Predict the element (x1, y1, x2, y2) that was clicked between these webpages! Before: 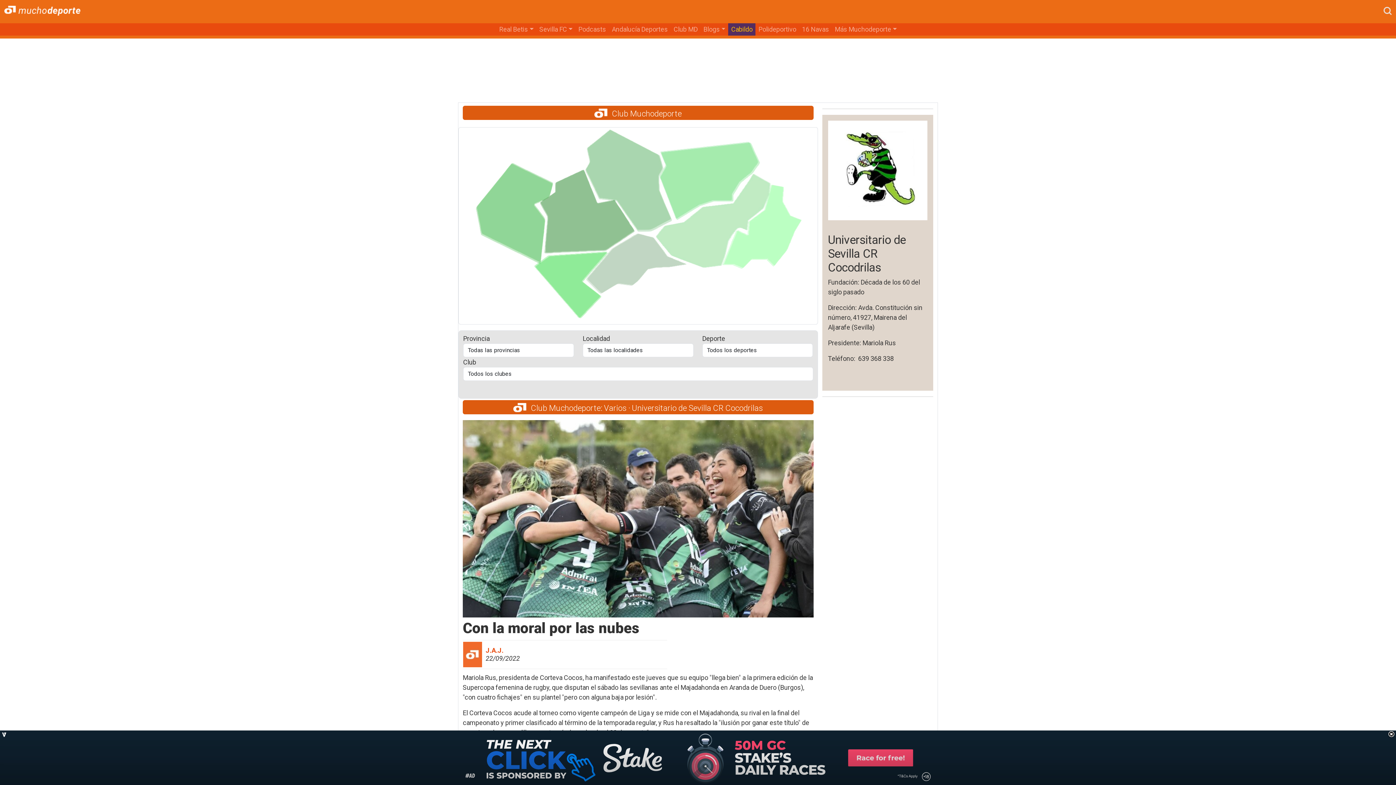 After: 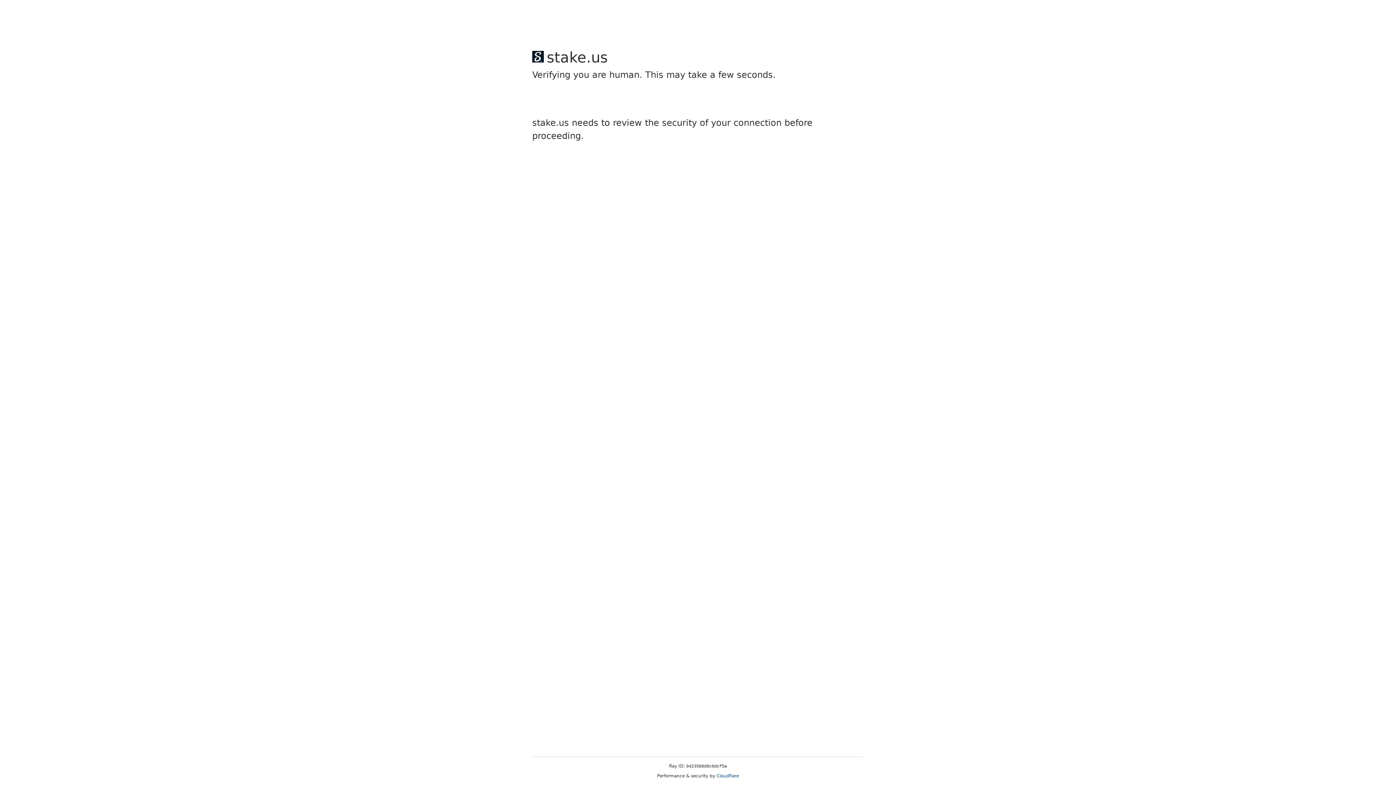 Action: bbox: (700, 23, 728, 35) label: Blogs